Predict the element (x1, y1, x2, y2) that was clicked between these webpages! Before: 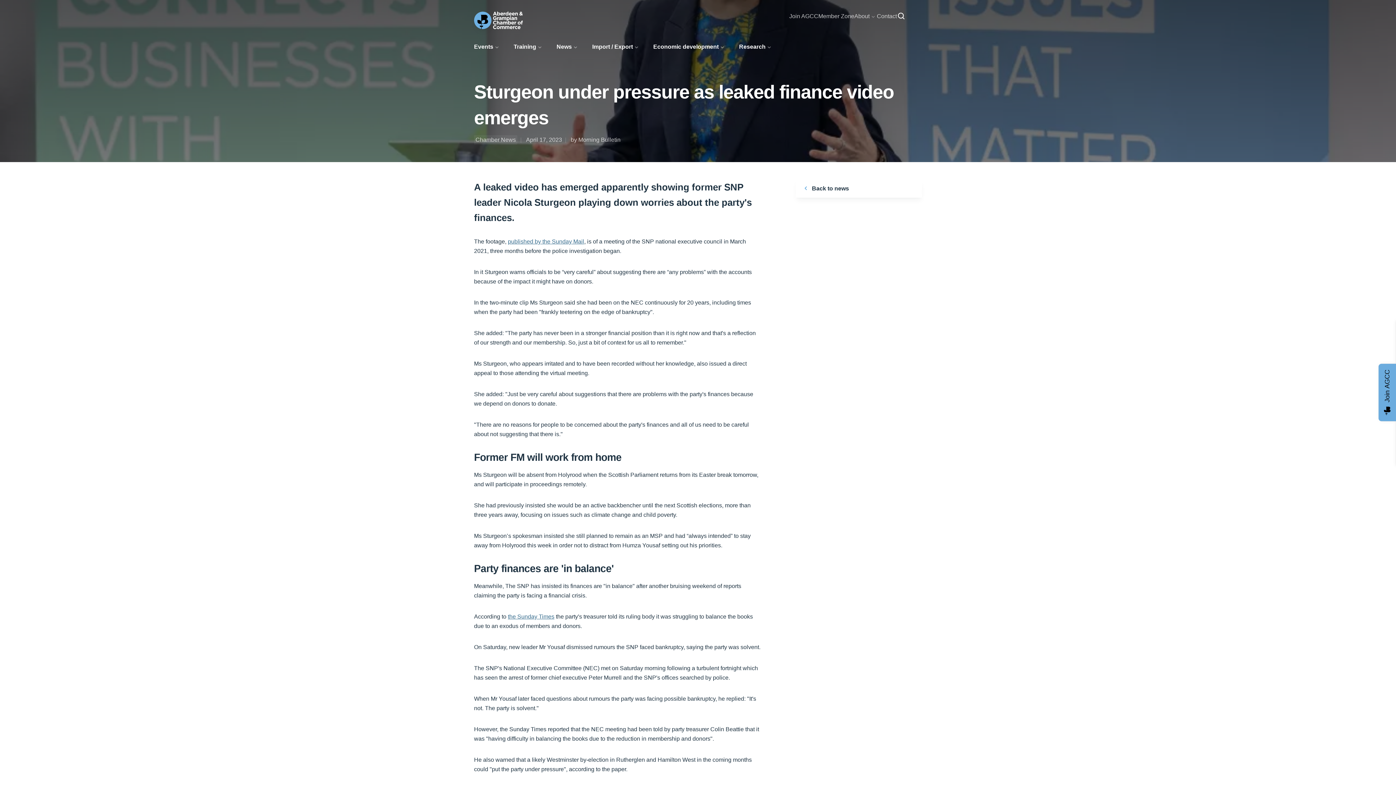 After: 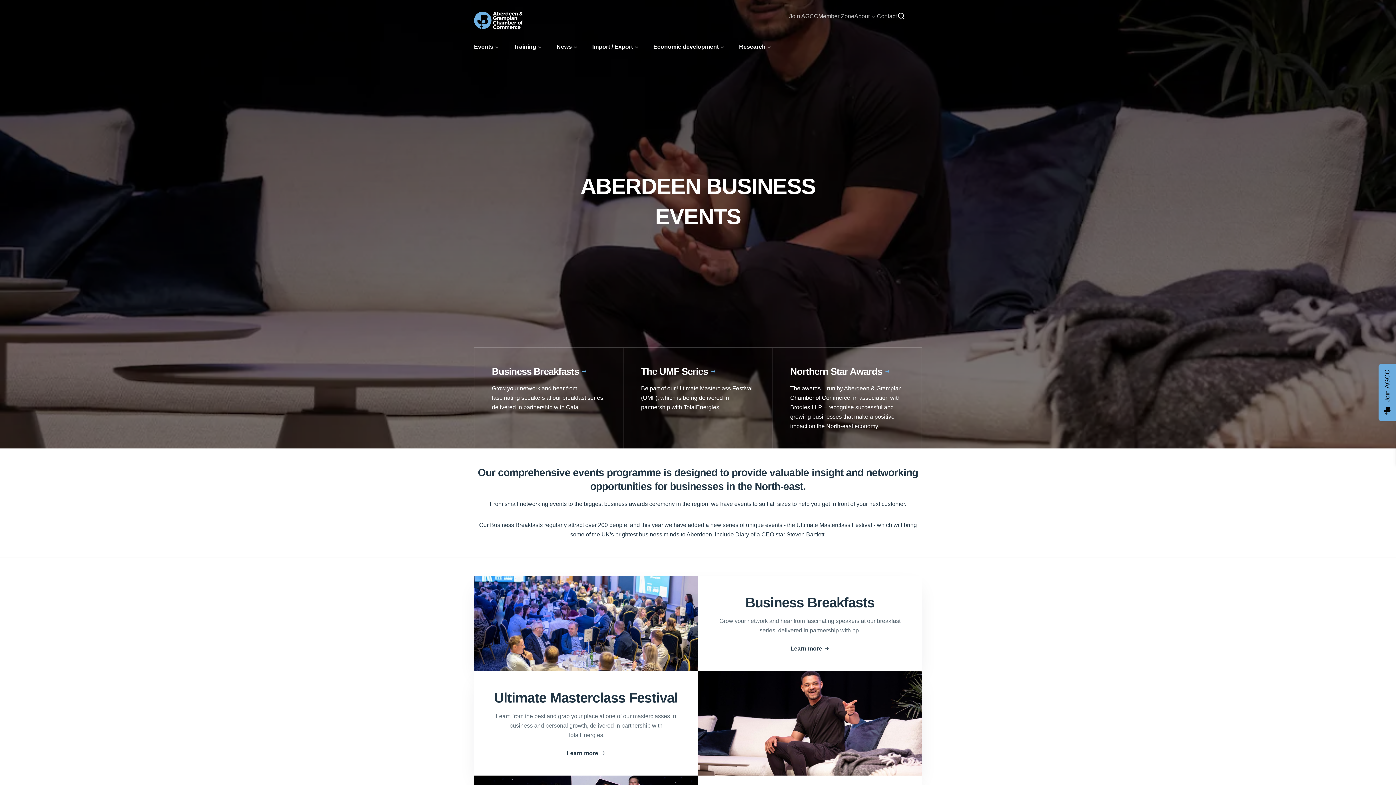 Action: label: Events bbox: (468, 37, 506, 56)